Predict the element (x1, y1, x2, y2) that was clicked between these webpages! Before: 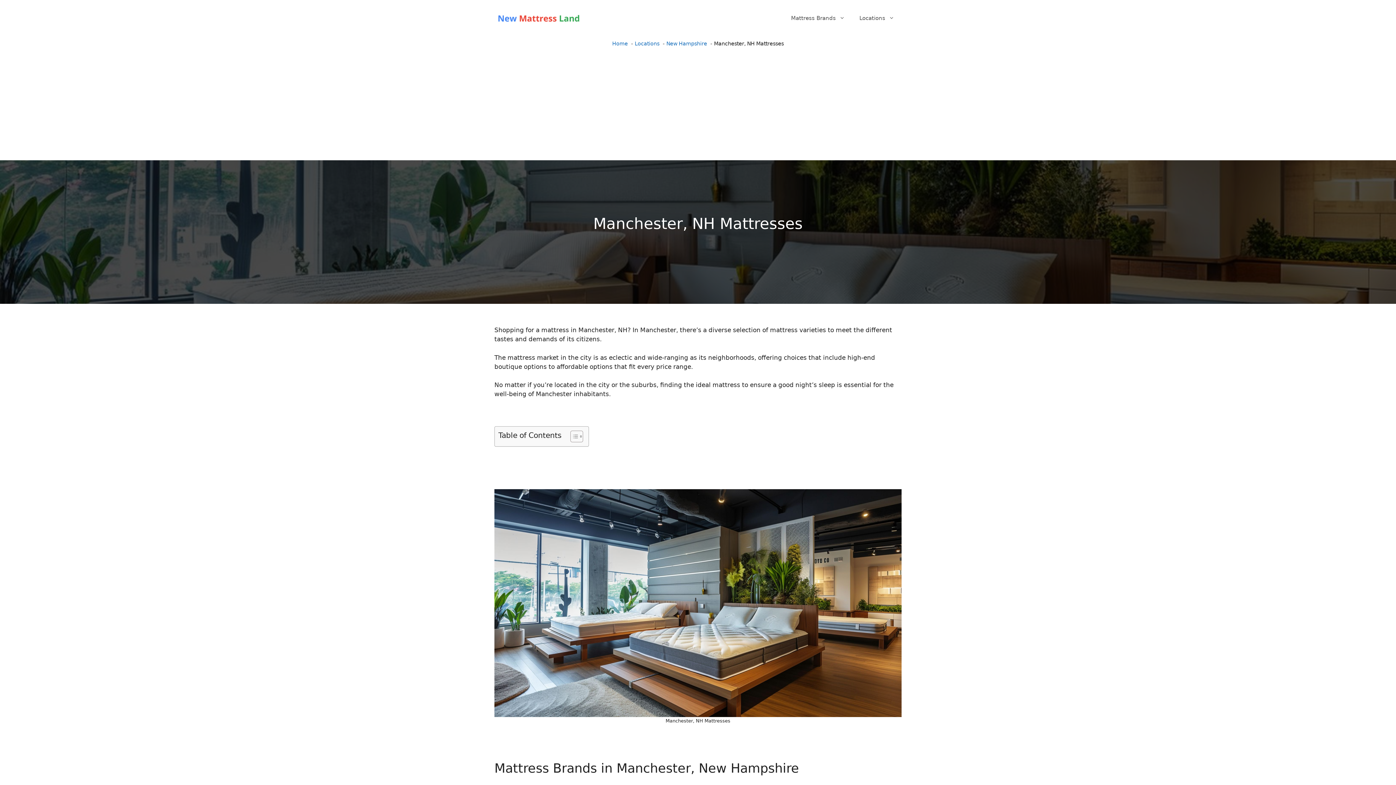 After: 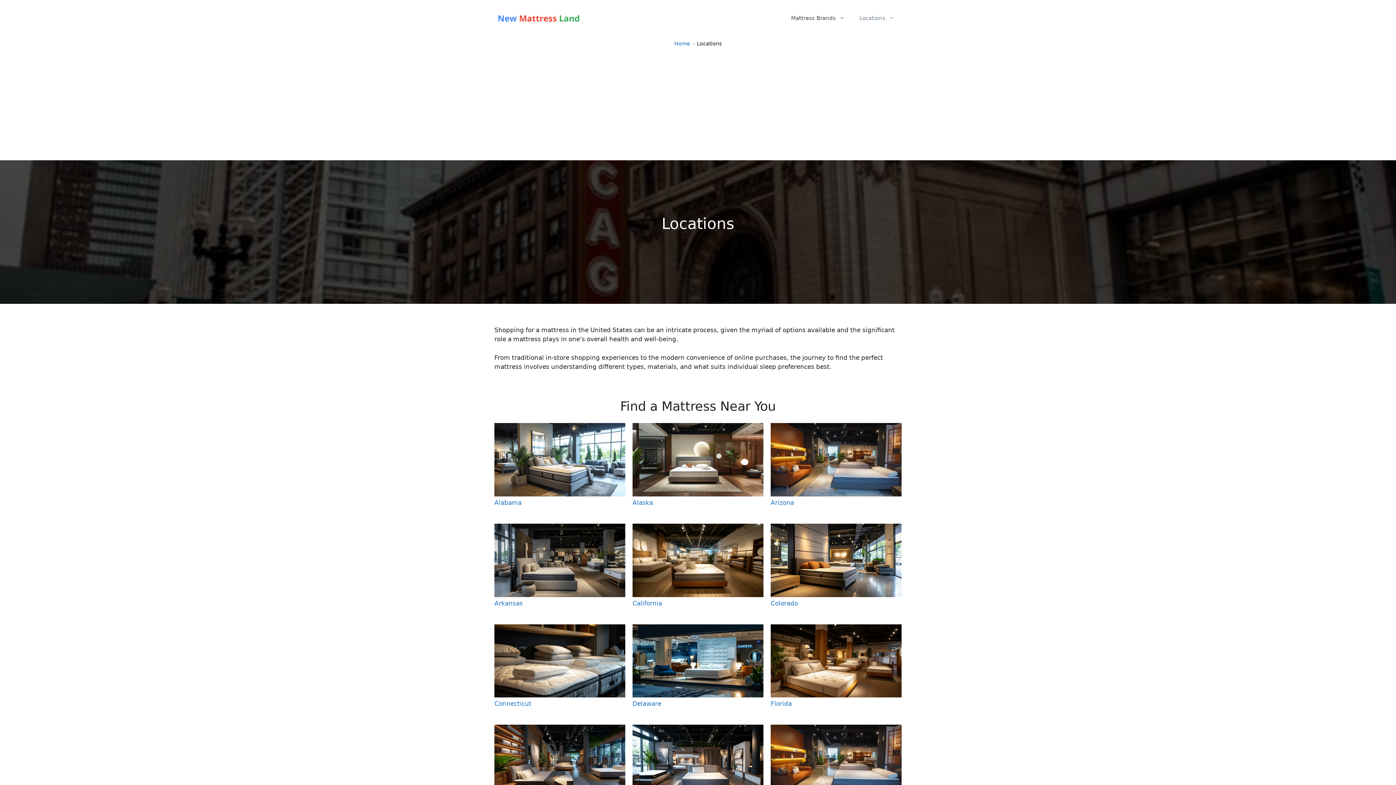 Action: label: Locations bbox: (852, 7, 901, 29)